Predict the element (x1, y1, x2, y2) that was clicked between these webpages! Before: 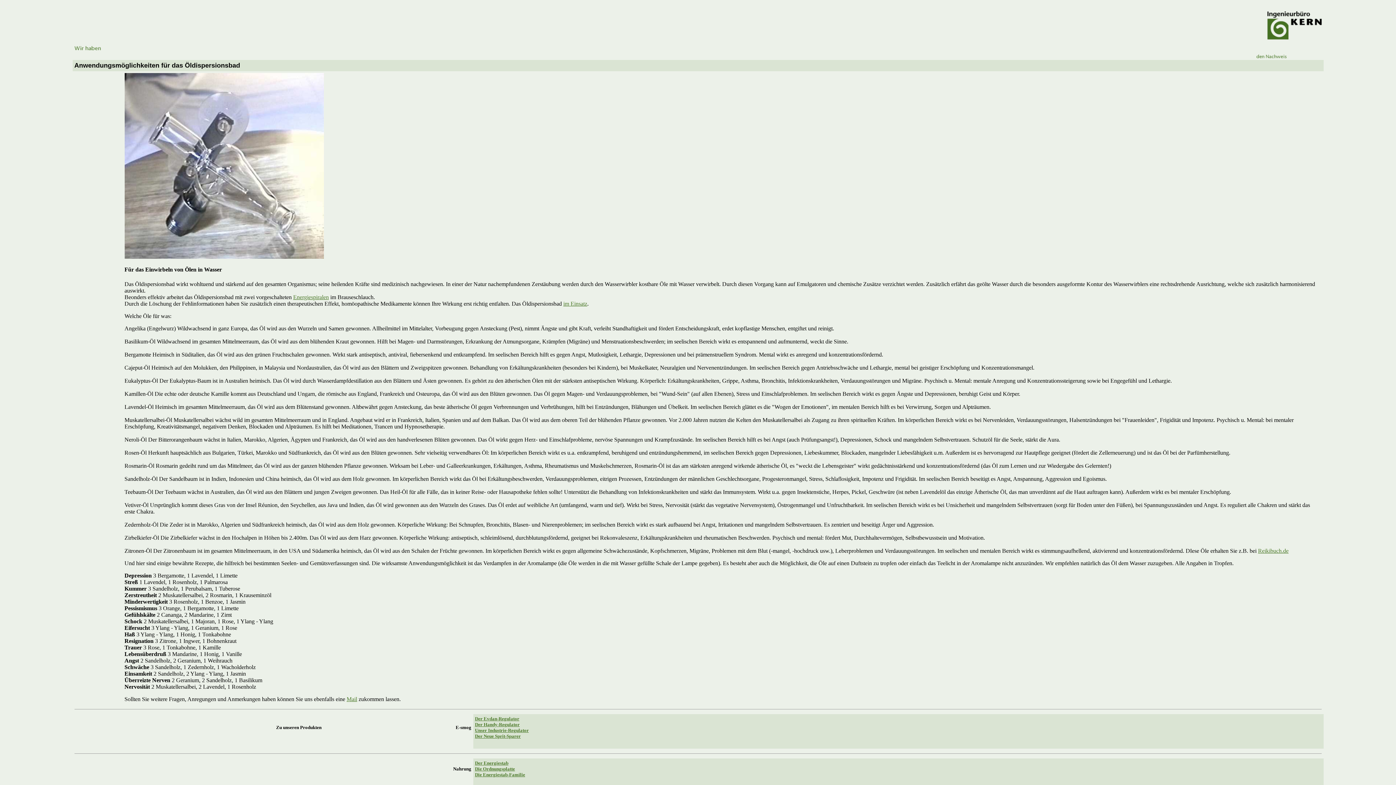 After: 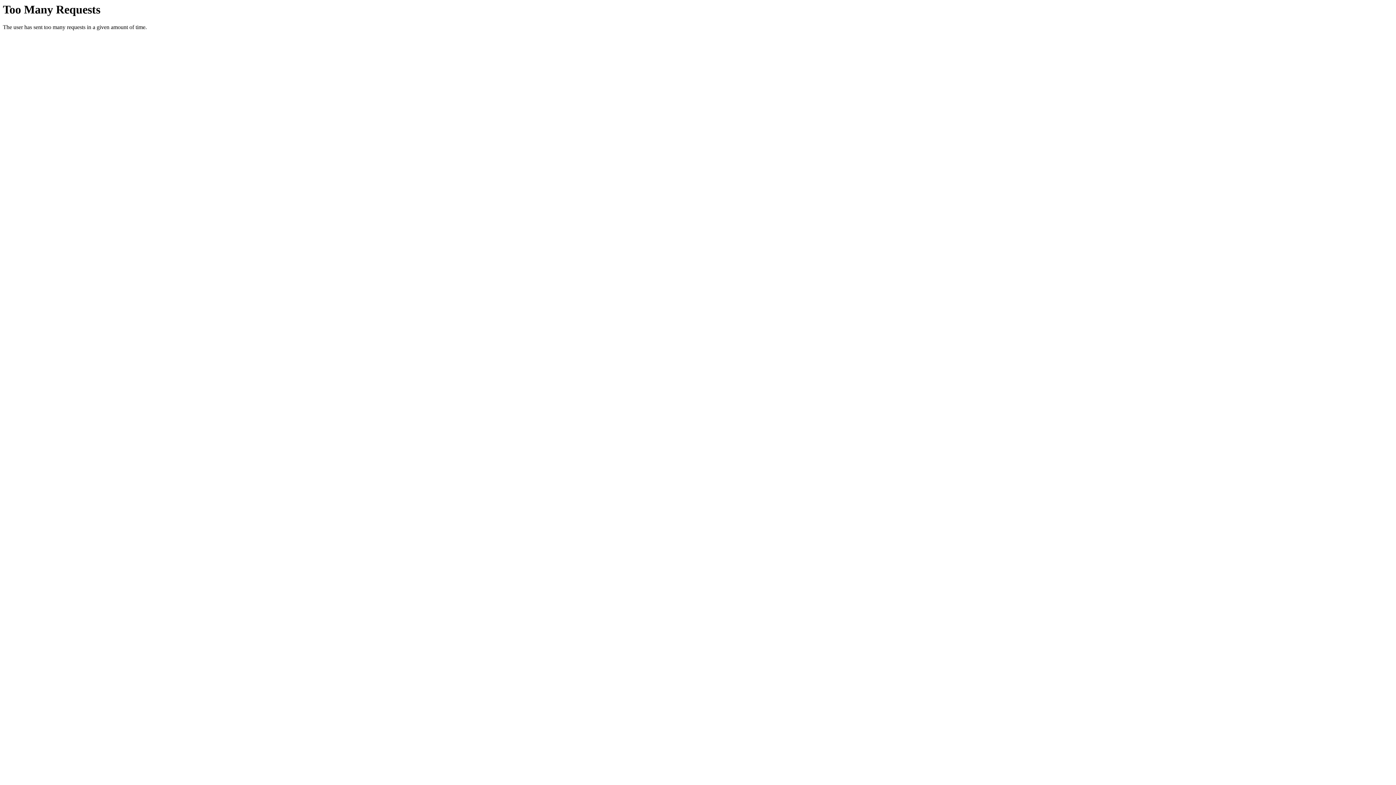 Action: bbox: (1258, 547, 1288, 554) label: Reikibuch.de